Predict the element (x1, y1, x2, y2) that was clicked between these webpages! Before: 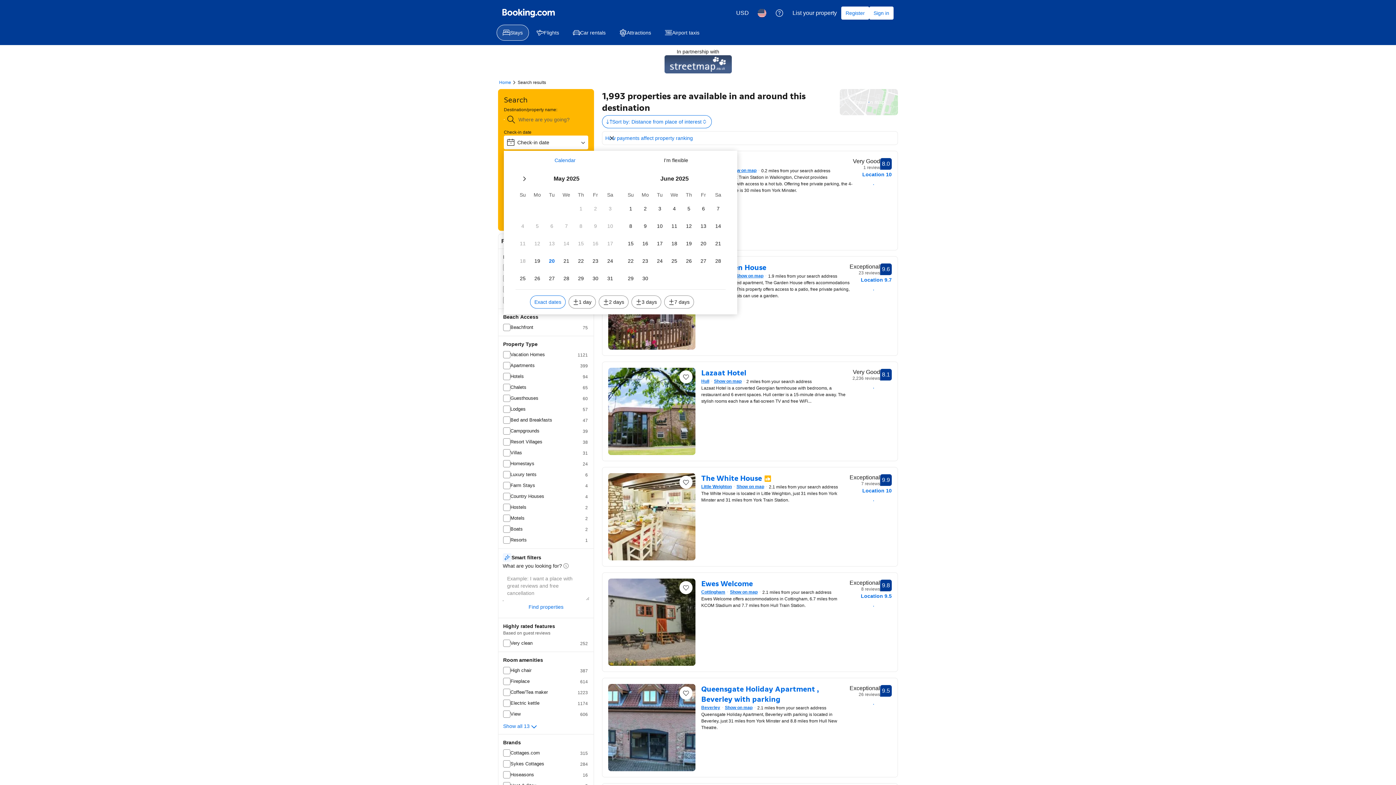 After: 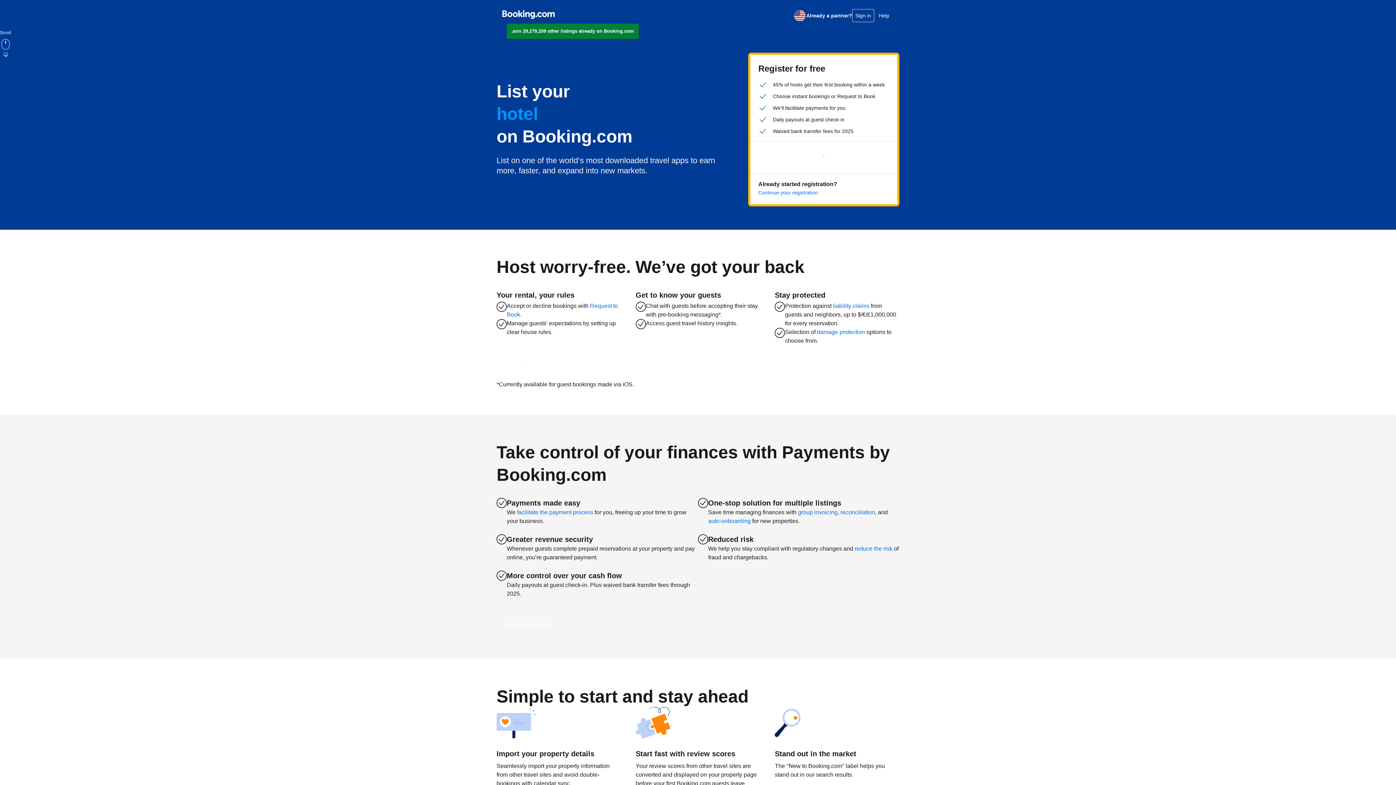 Action: bbox: (788, 4, 841, 21) label: List your property